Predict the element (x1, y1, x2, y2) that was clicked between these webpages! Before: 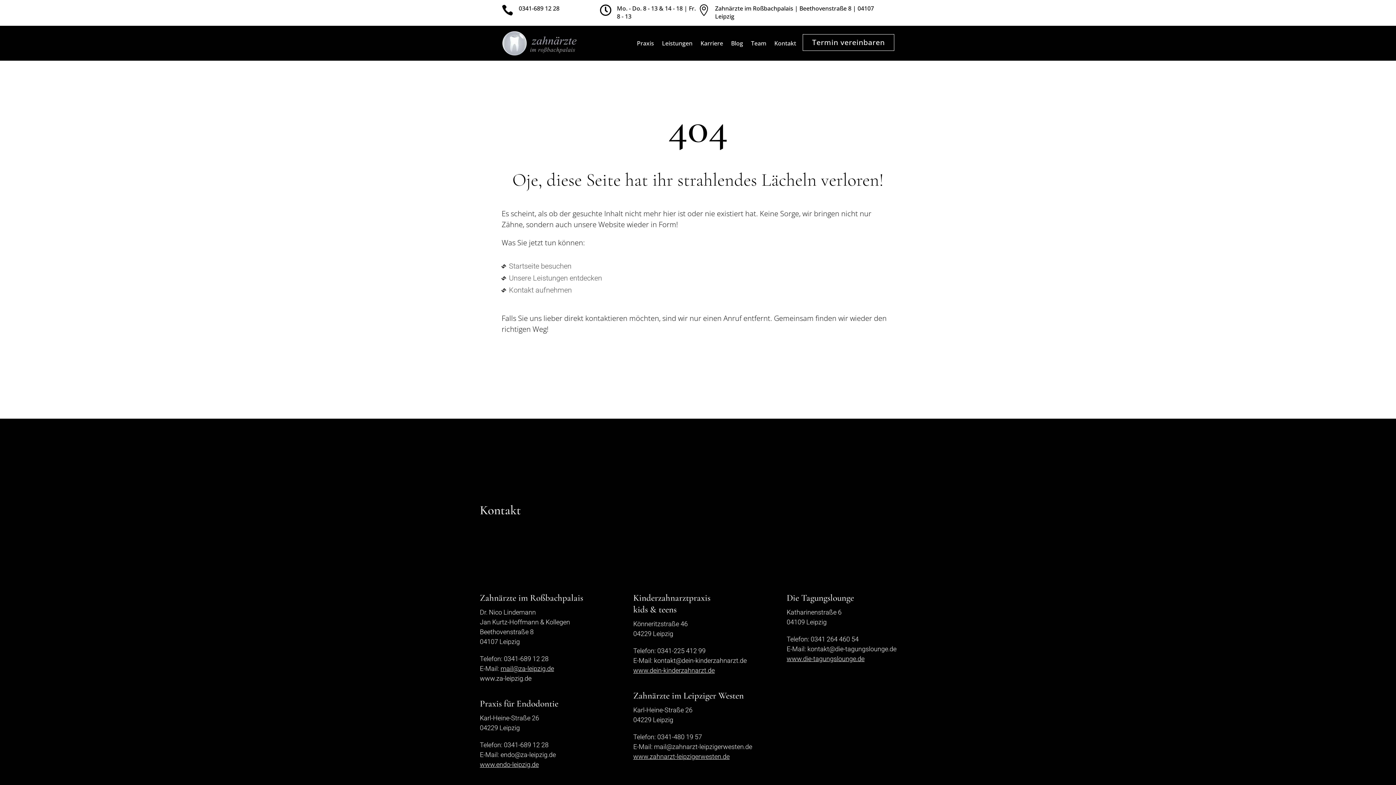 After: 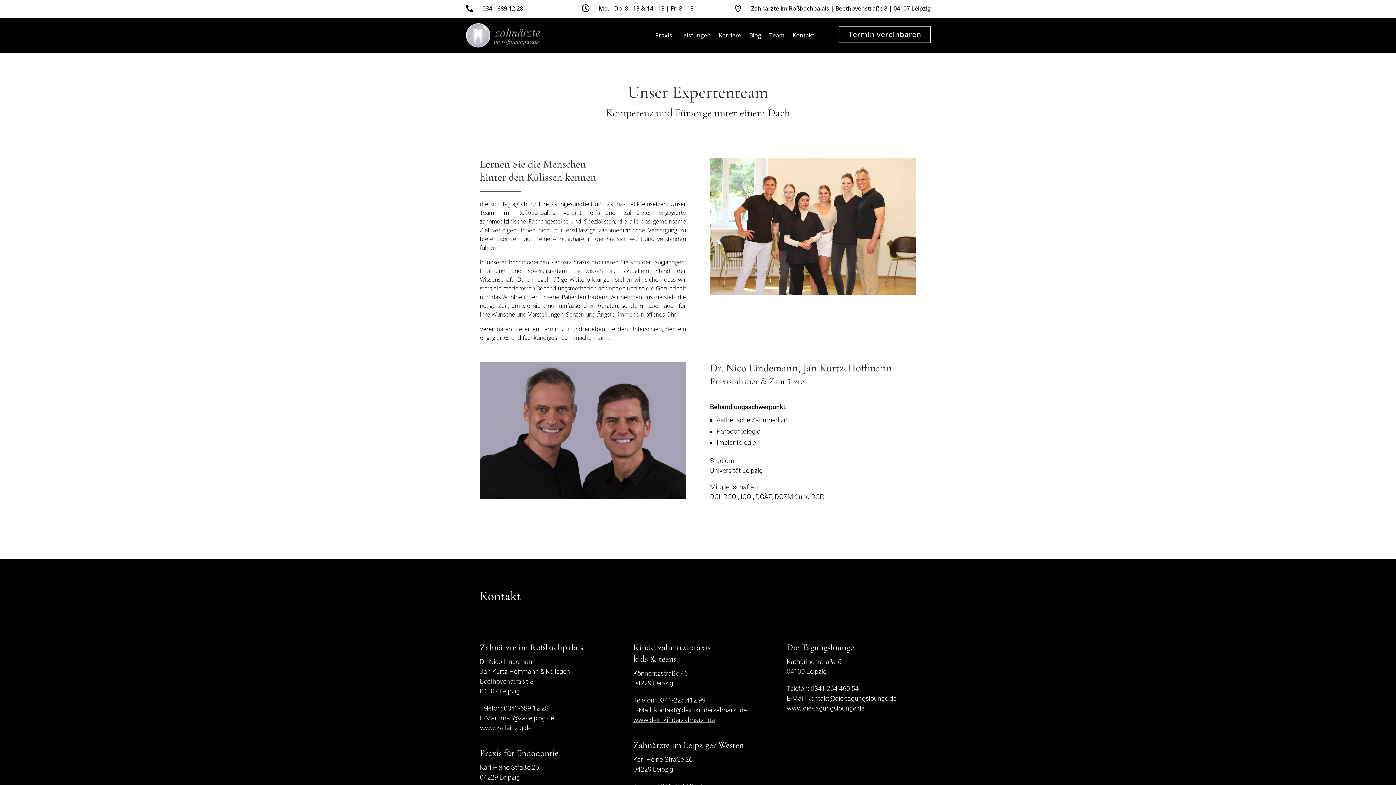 Action: bbox: (751, 29, 766, 57) label: Team